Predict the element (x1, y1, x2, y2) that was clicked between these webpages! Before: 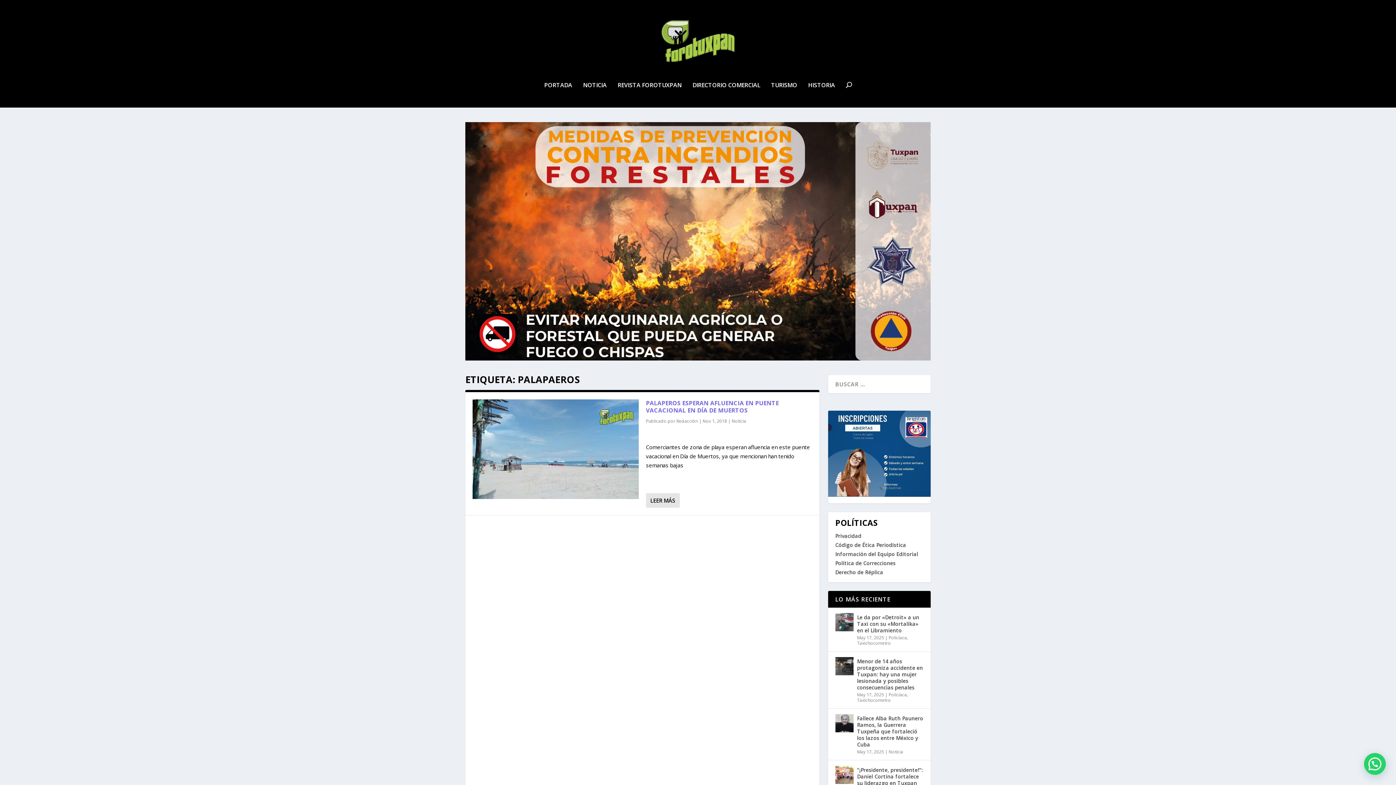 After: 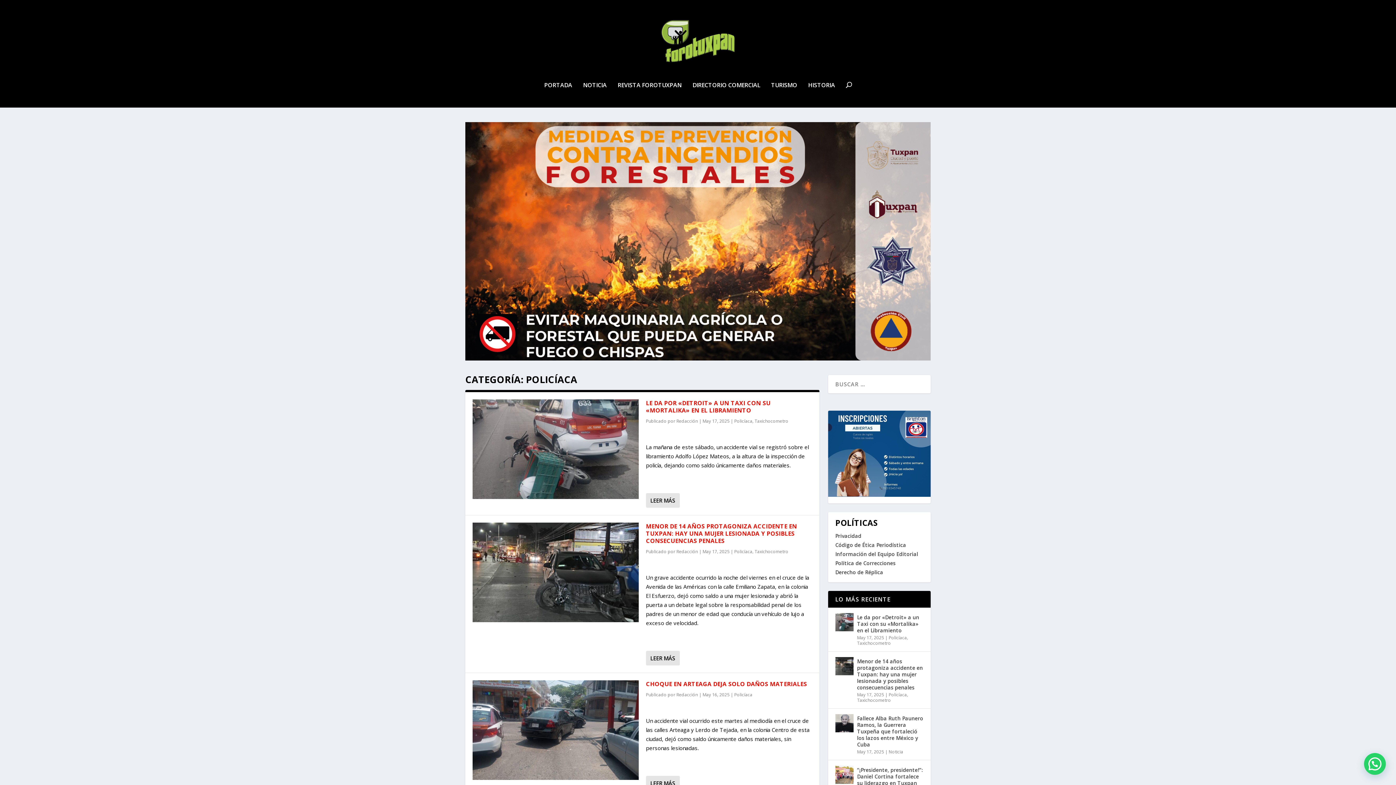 Action: label: Policíaca bbox: (888, 634, 907, 641)